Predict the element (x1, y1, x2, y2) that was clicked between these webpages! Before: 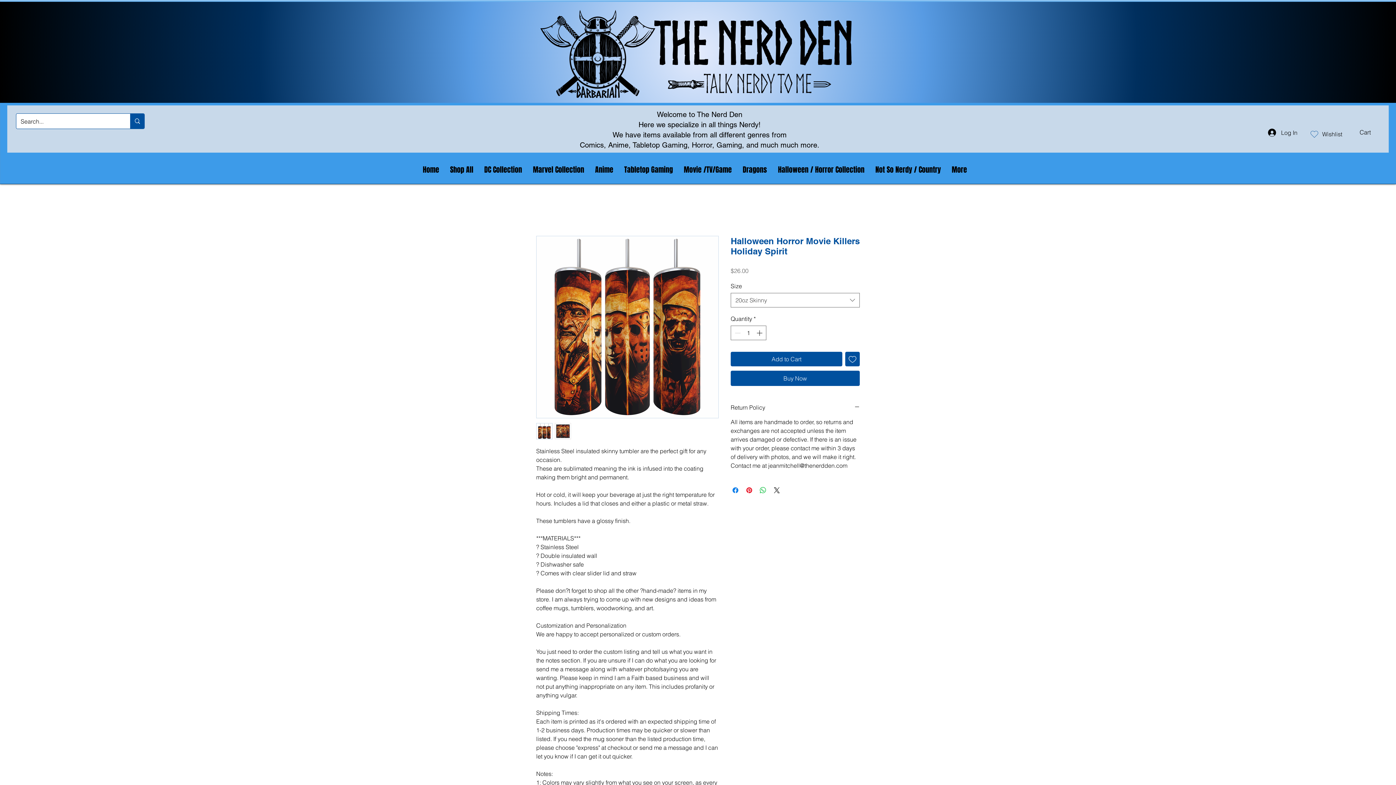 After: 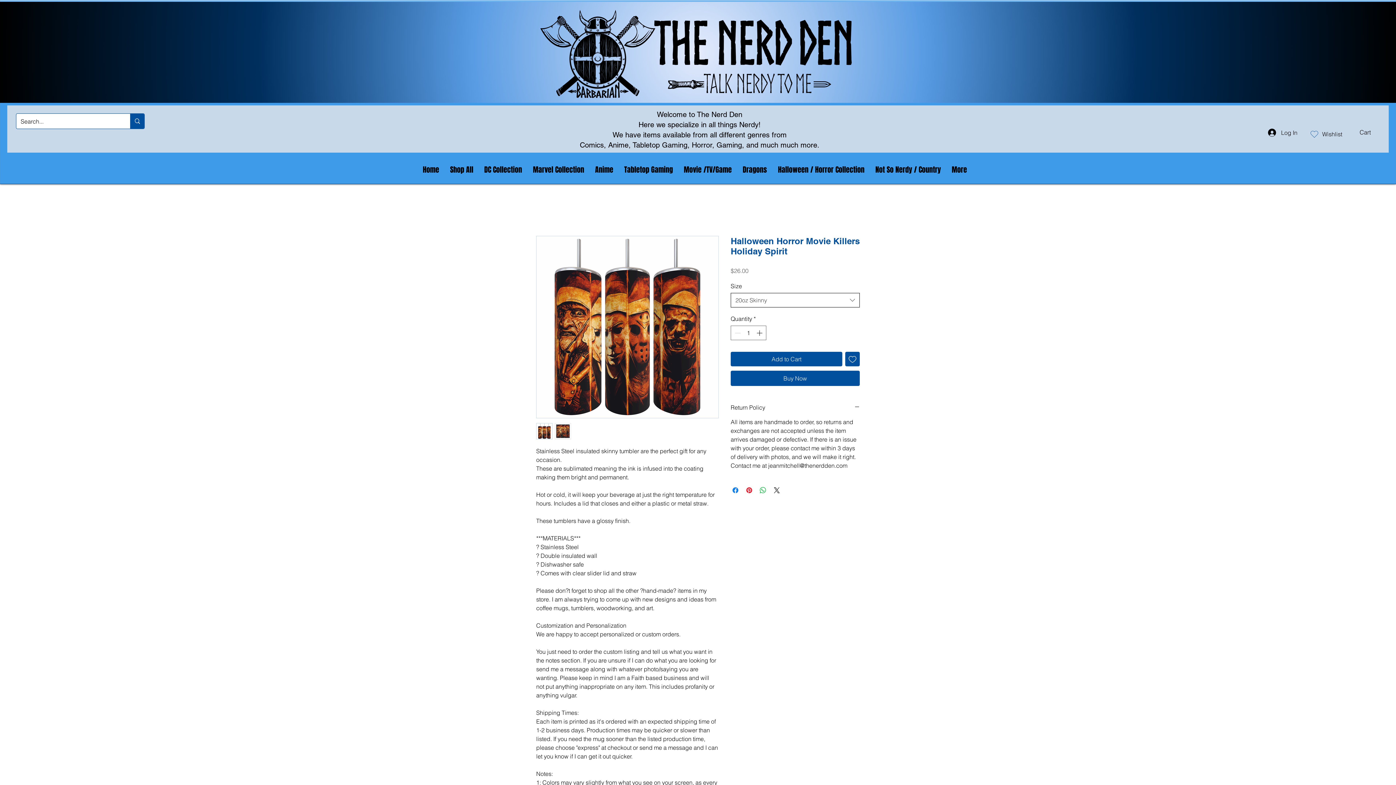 Action: bbox: (730, 293, 860, 307) label: 20oz Skinny